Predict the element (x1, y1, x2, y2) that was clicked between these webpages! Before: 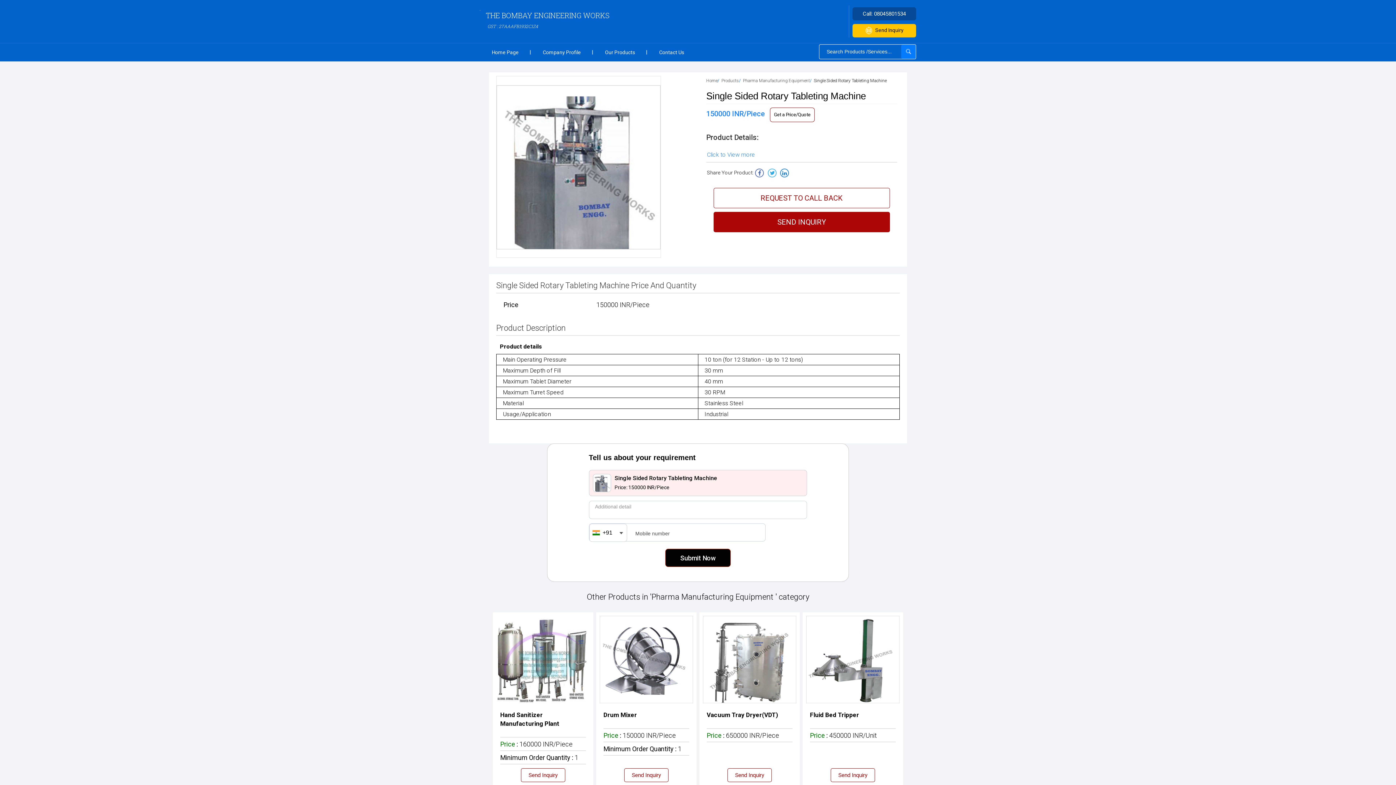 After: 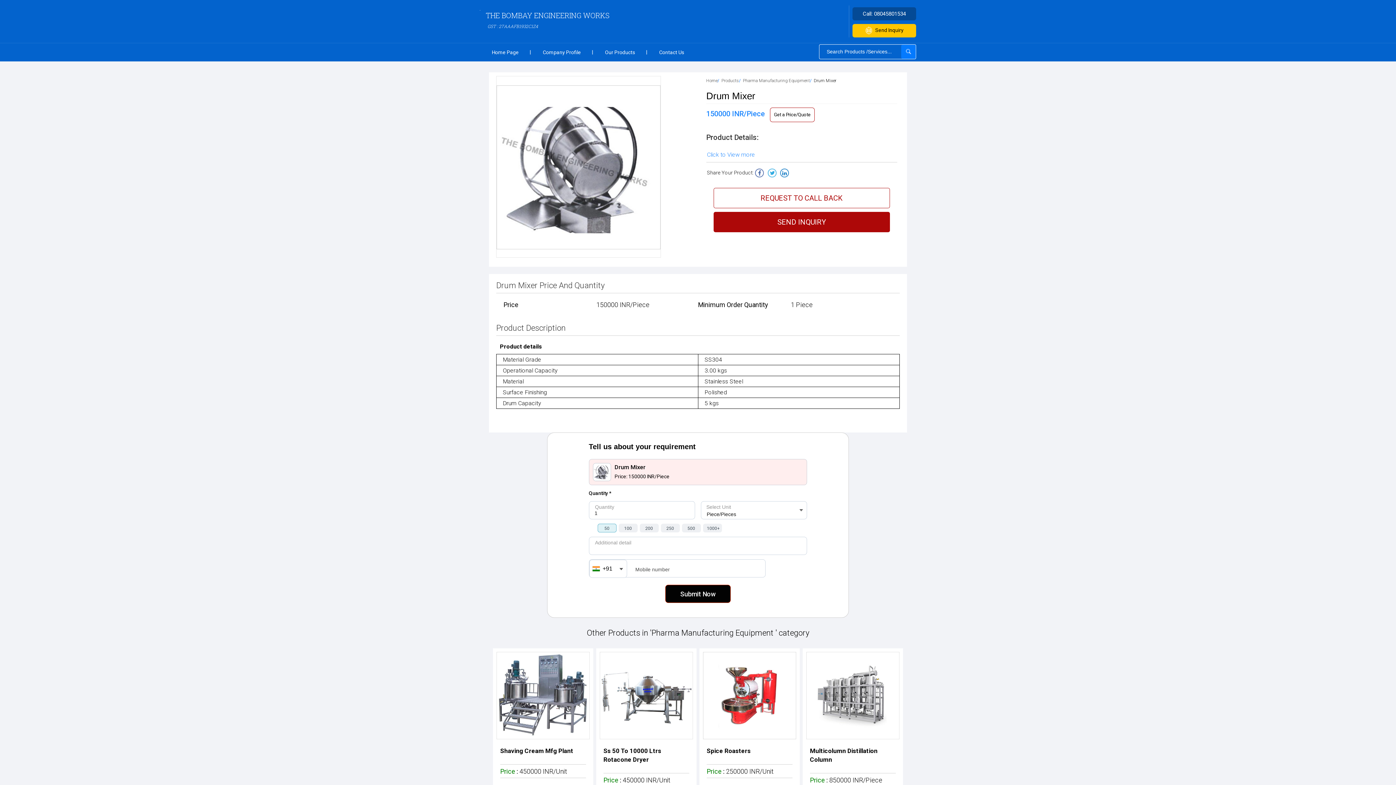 Action: bbox: (603, 710, 637, 719) label: Drum Mixer